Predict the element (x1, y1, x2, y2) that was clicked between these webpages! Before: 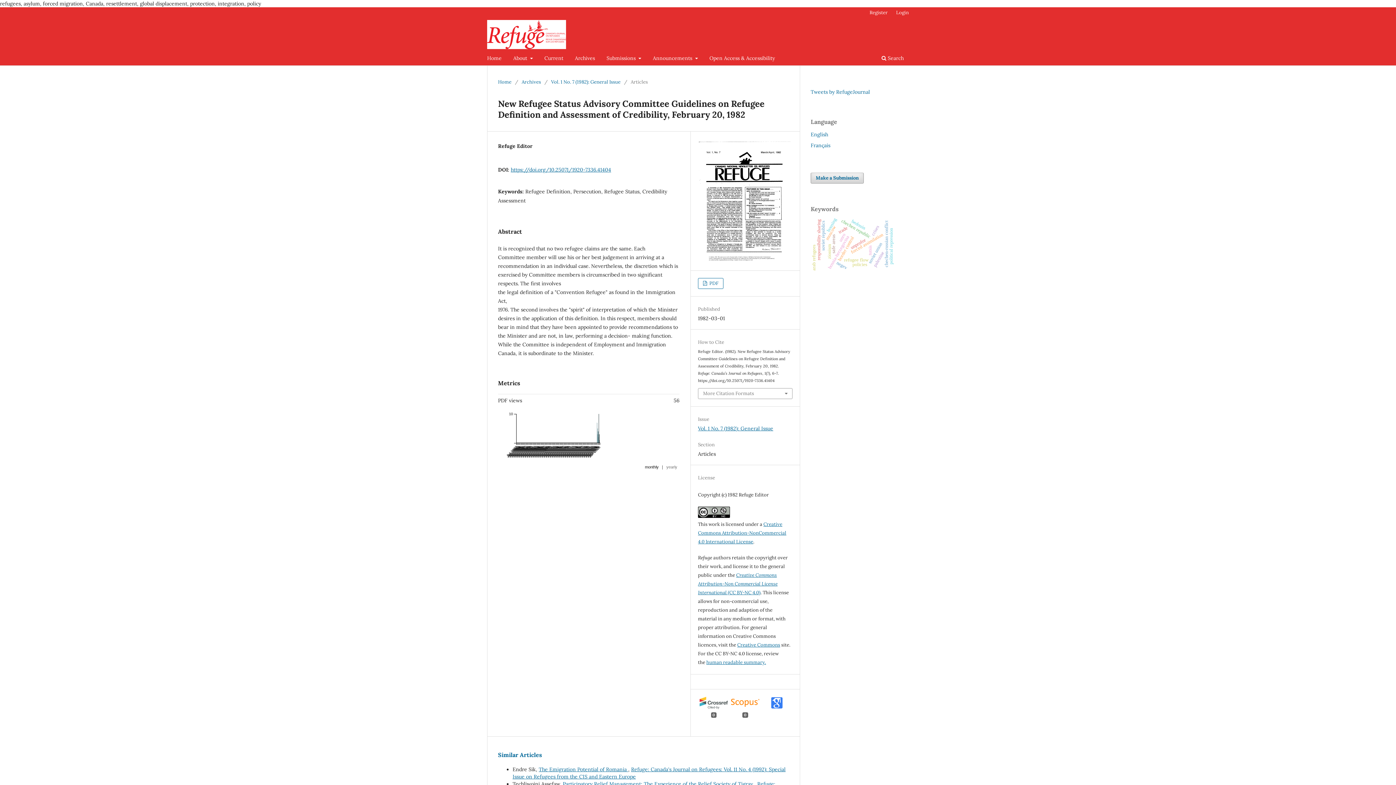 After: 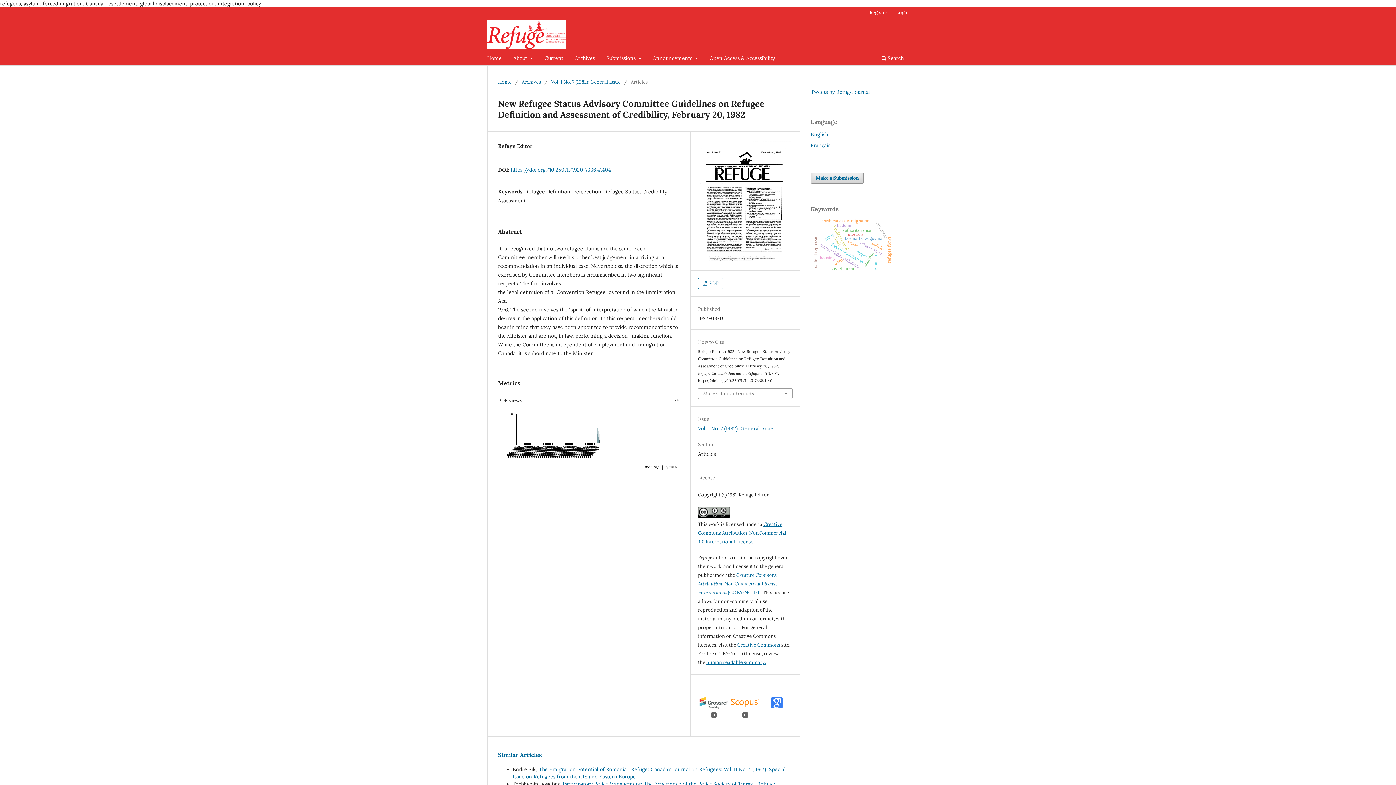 Action: label: English bbox: (810, 131, 828, 137)